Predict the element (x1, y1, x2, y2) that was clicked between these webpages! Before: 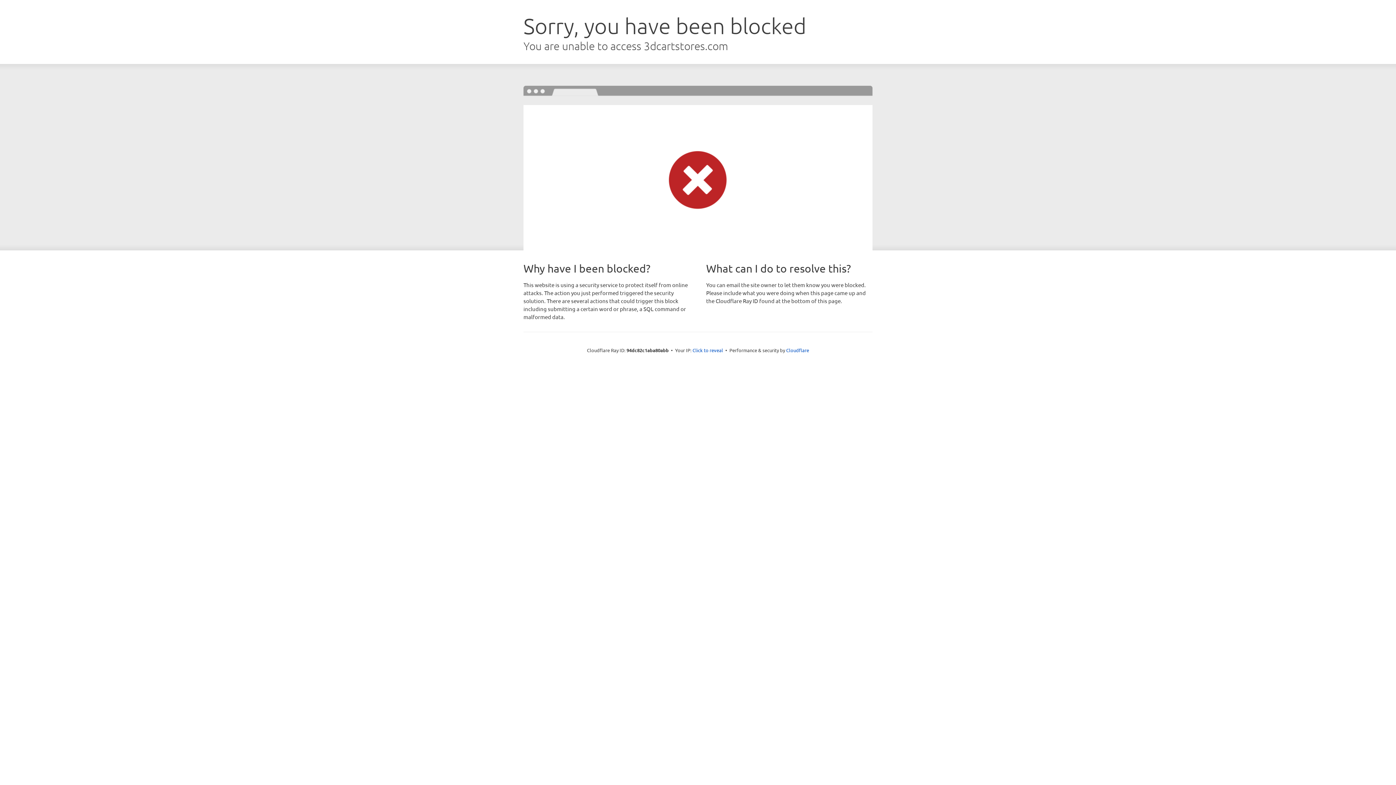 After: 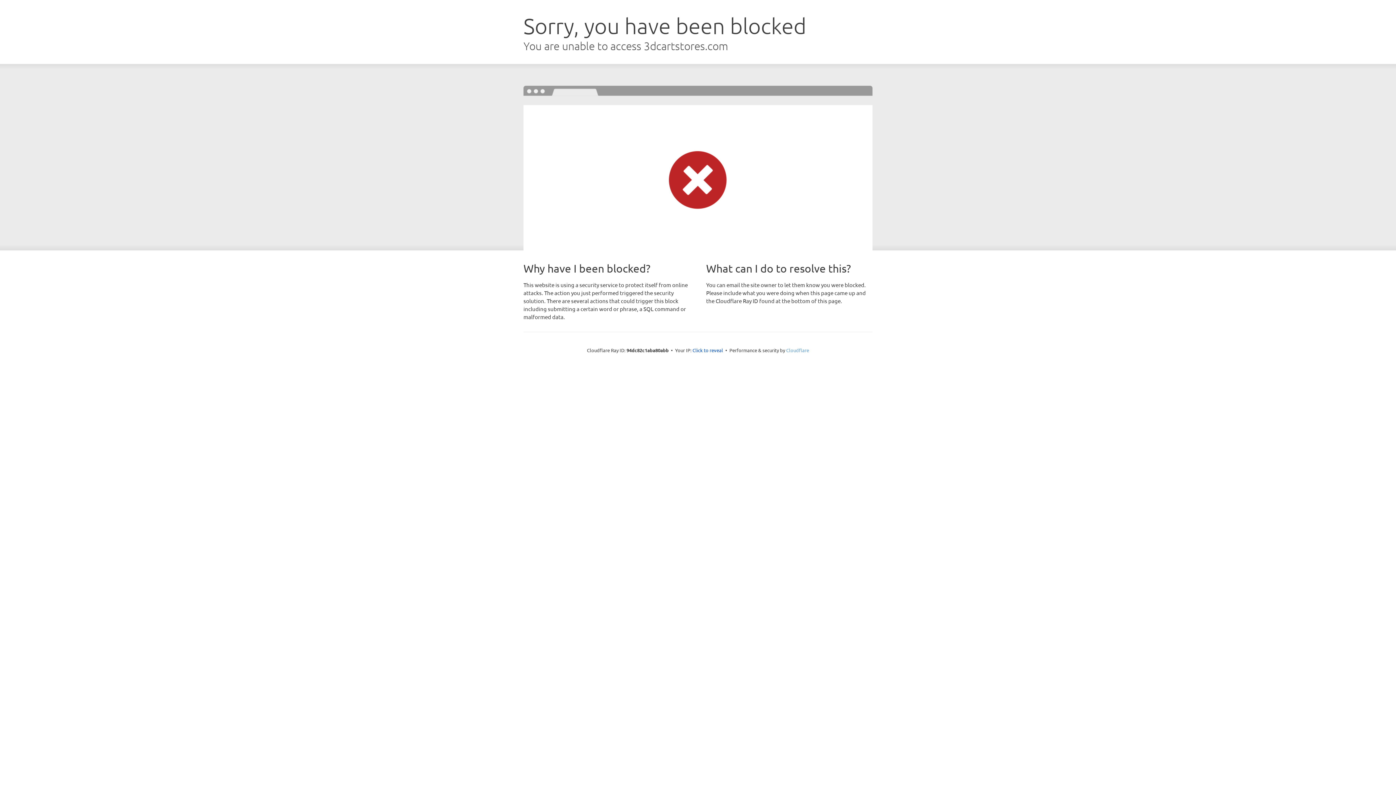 Action: label: Cloudflare bbox: (786, 347, 809, 353)